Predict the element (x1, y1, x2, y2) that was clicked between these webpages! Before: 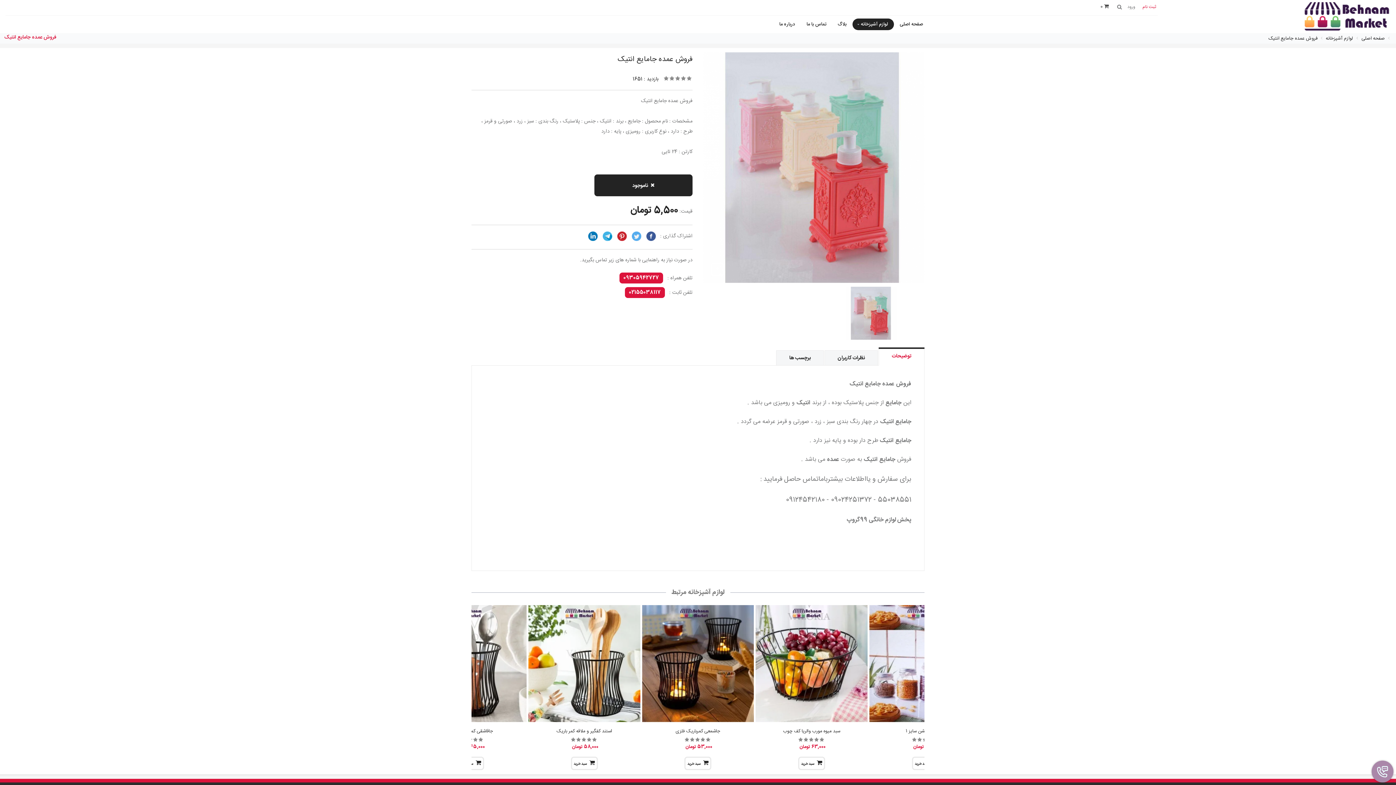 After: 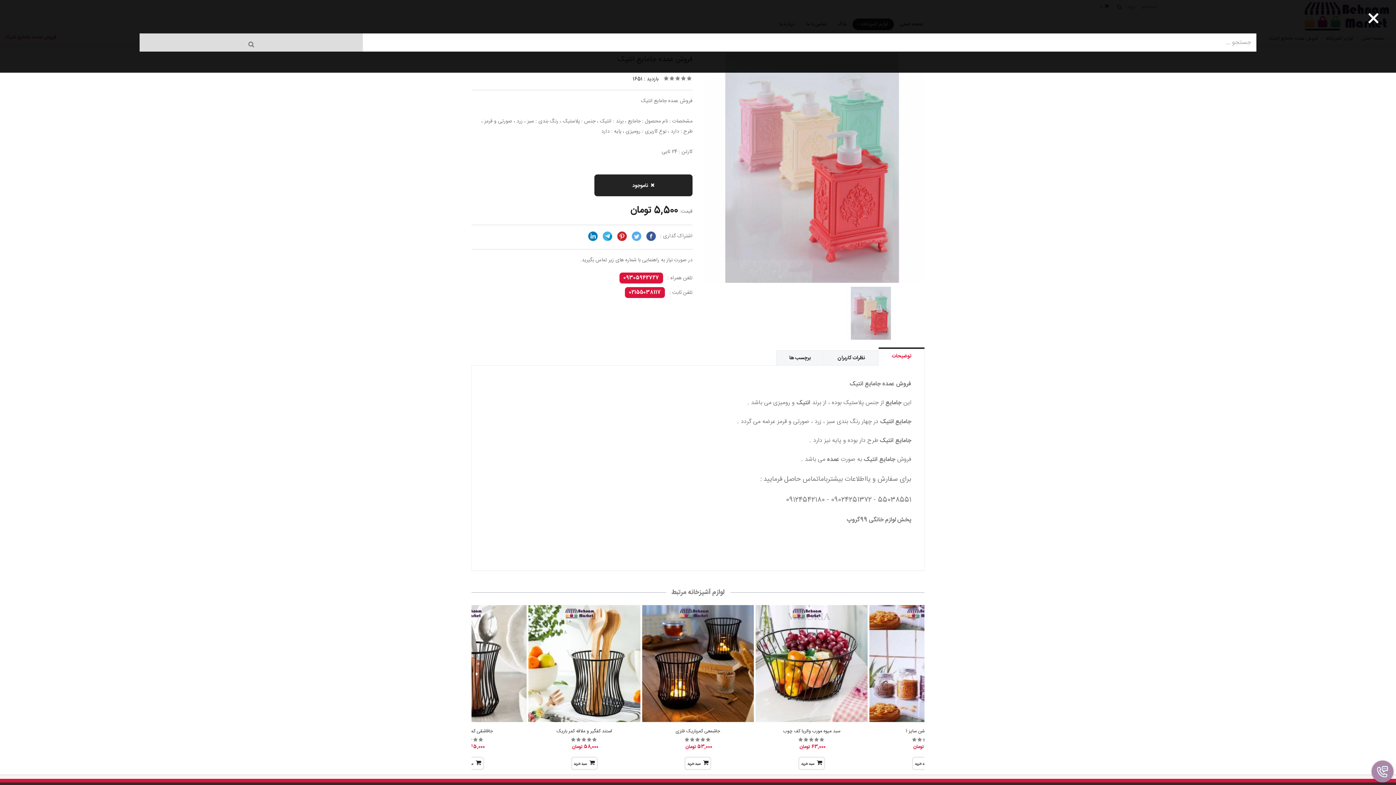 Action: bbox: (1117, 2, 1122, 12)